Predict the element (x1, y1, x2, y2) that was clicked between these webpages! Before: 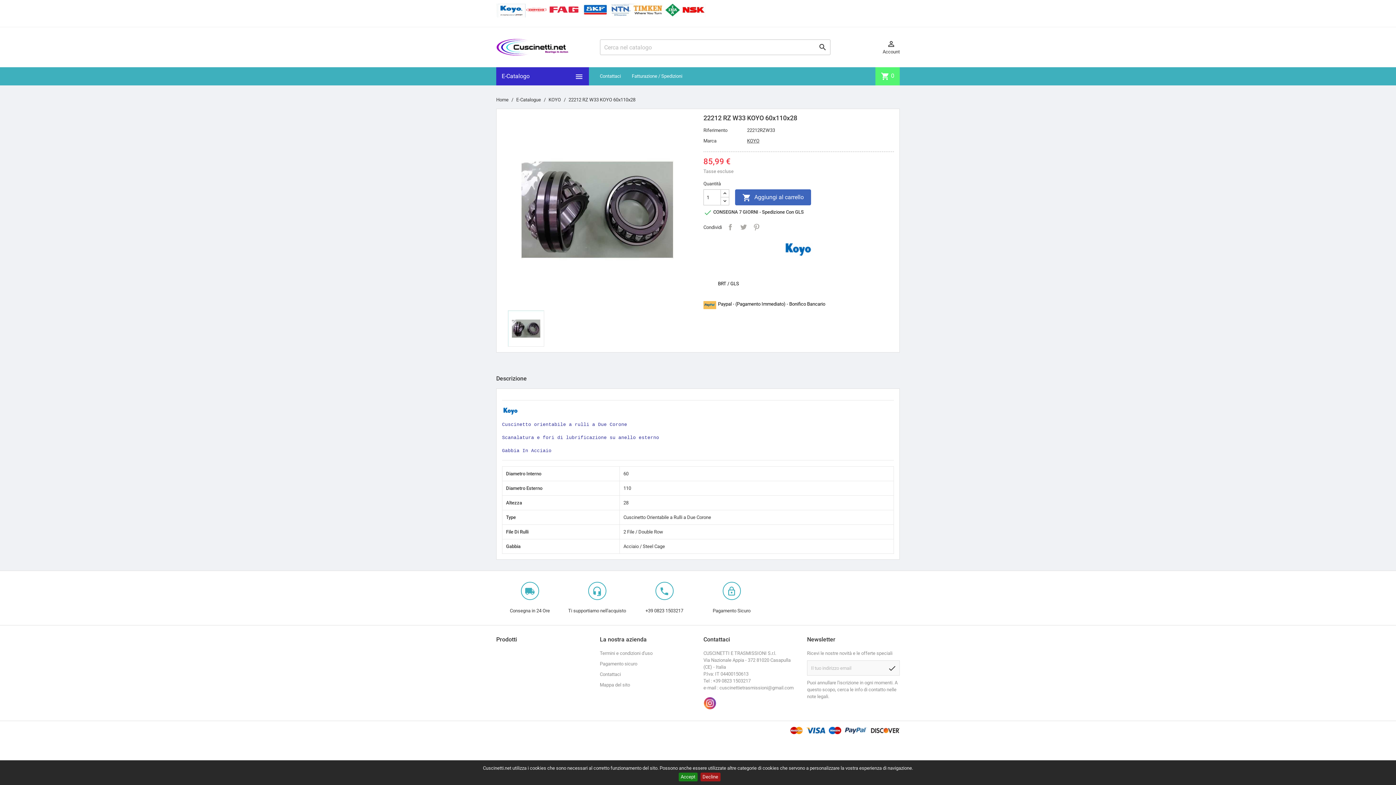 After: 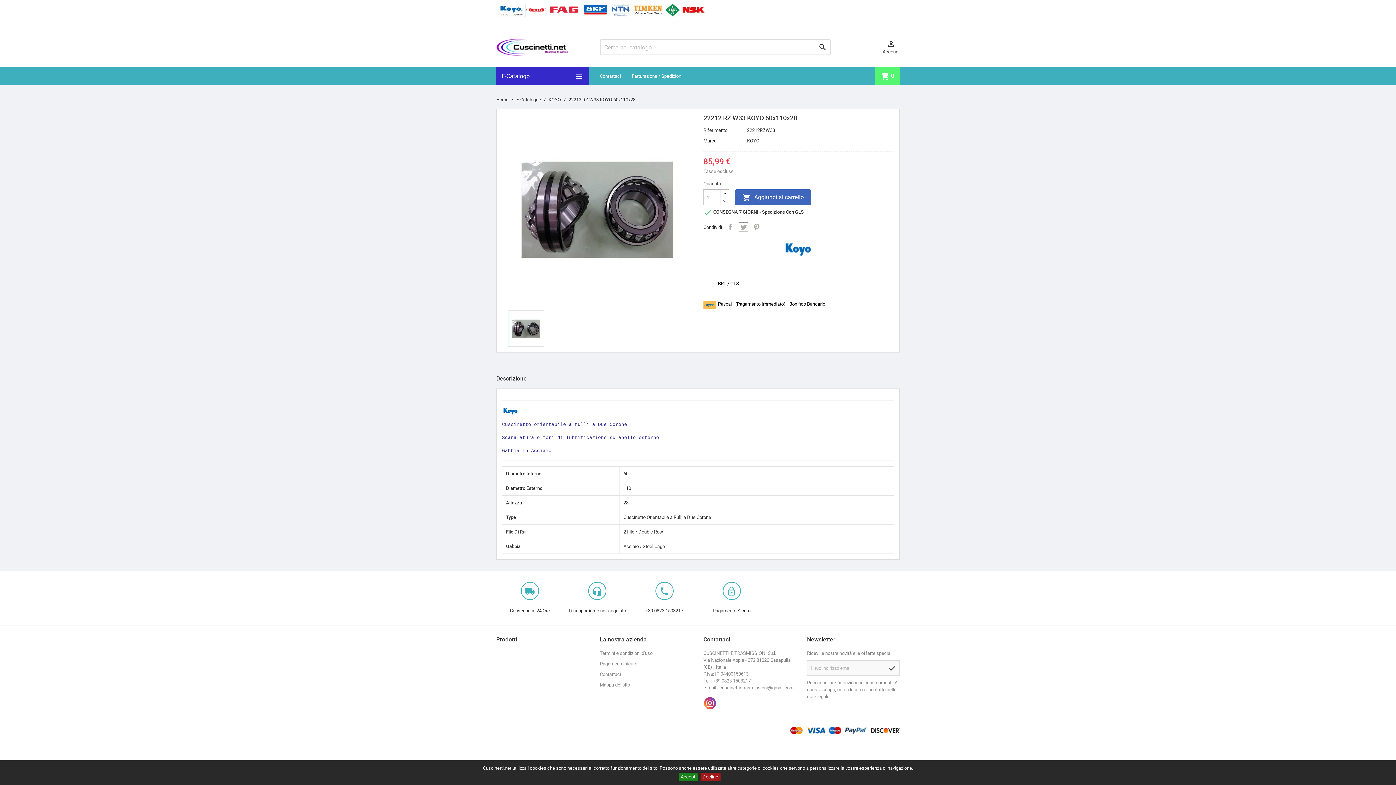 Action: bbox: (739, 222, 748, 231) label: Twitta